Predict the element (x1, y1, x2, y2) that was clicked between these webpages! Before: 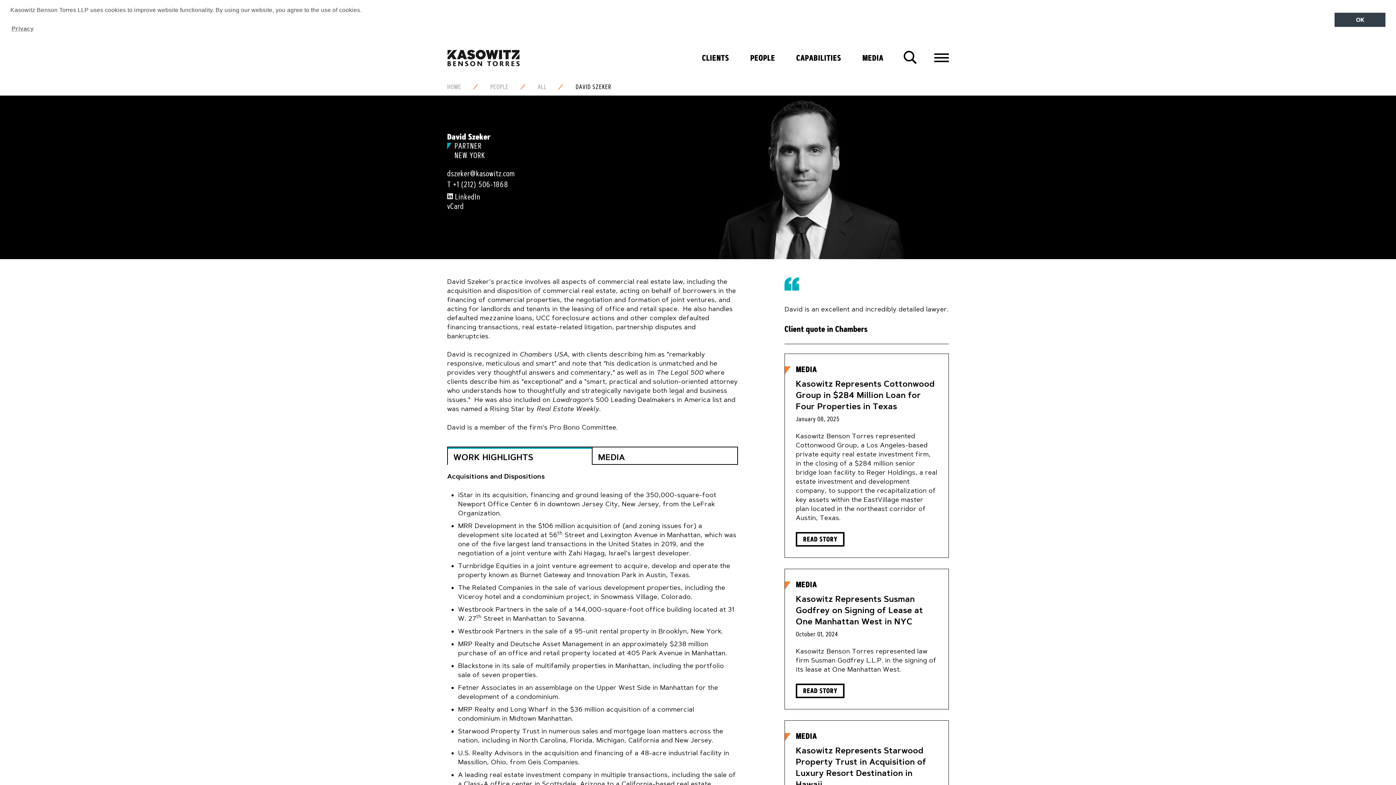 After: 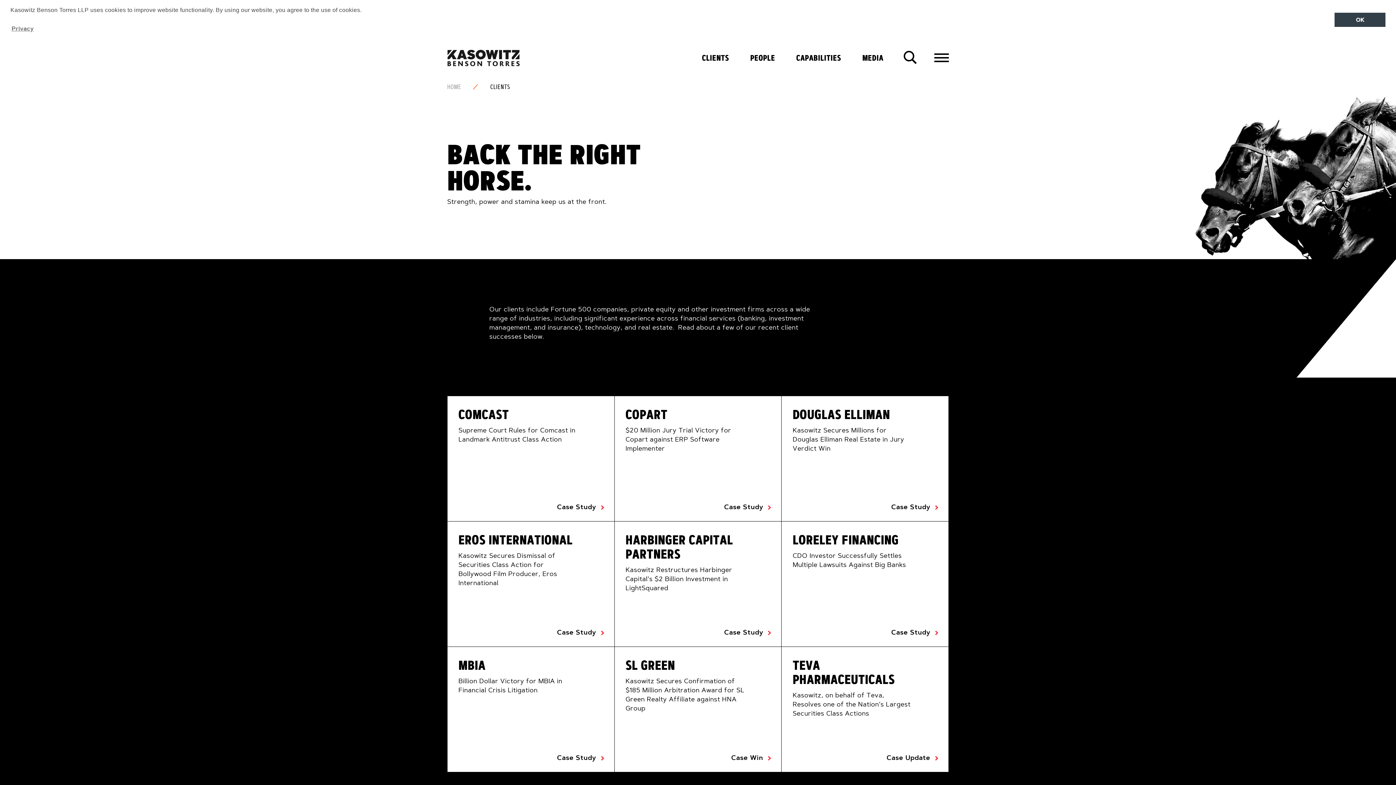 Action: label: CLIENTS bbox: (695, 48, 729, 67)